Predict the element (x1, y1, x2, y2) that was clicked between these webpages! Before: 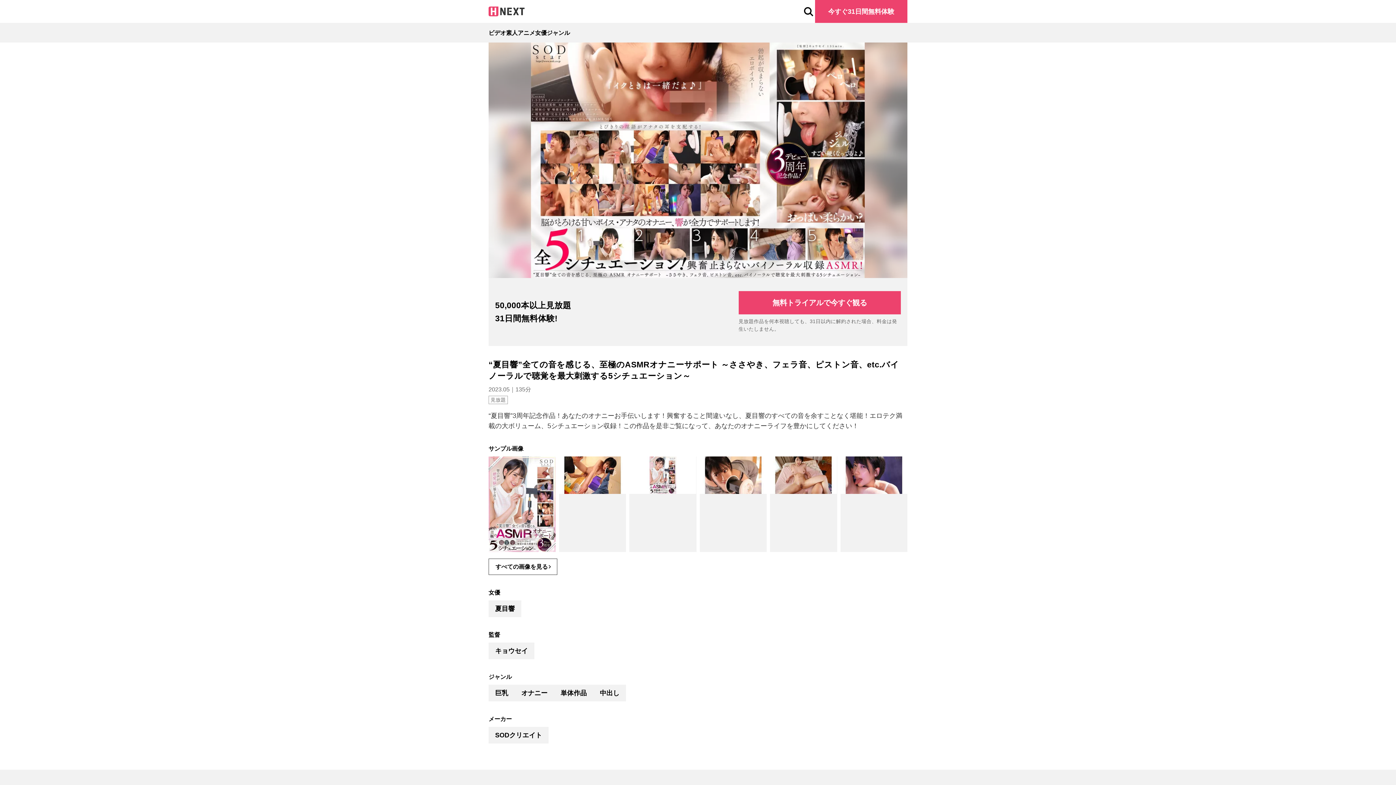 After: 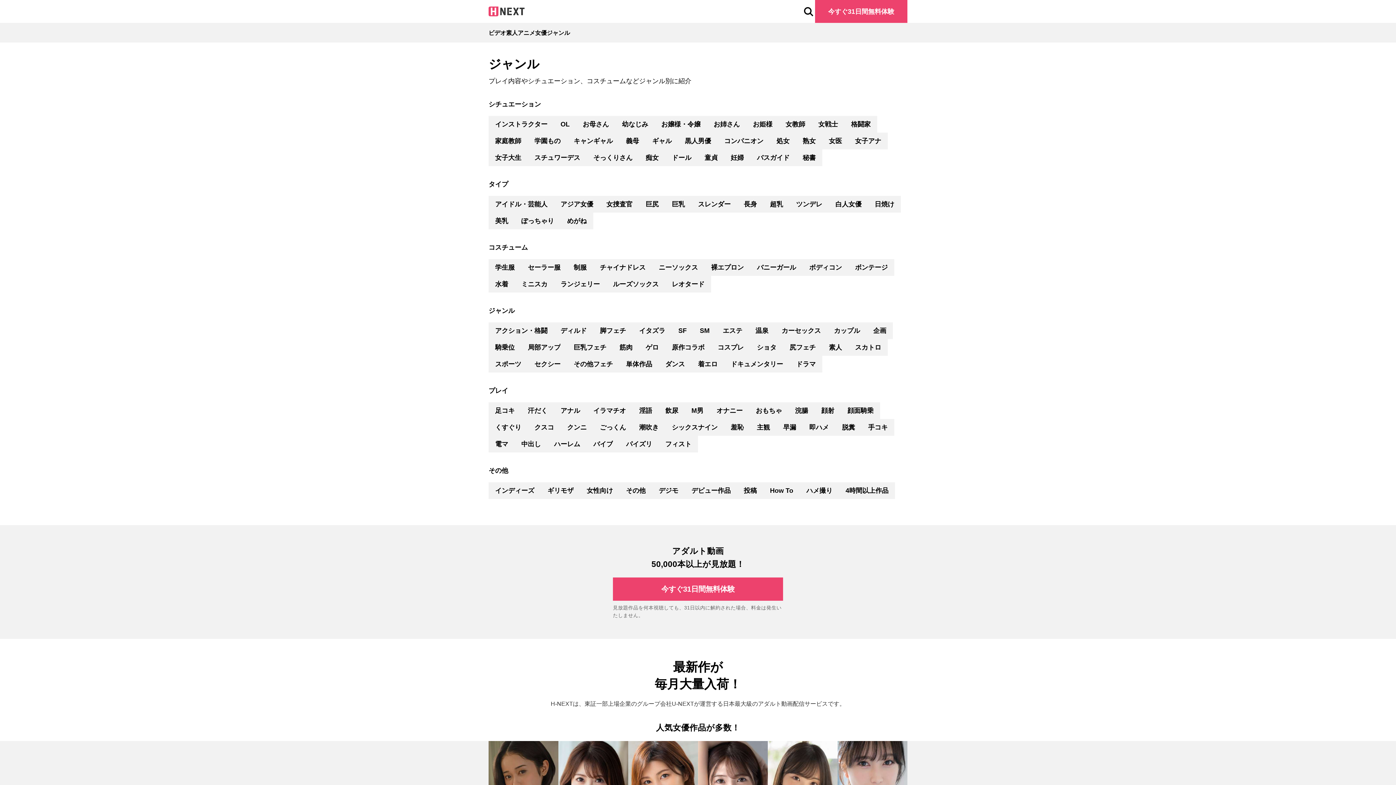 Action: bbox: (546, 28, 570, 37) label: ジャンル